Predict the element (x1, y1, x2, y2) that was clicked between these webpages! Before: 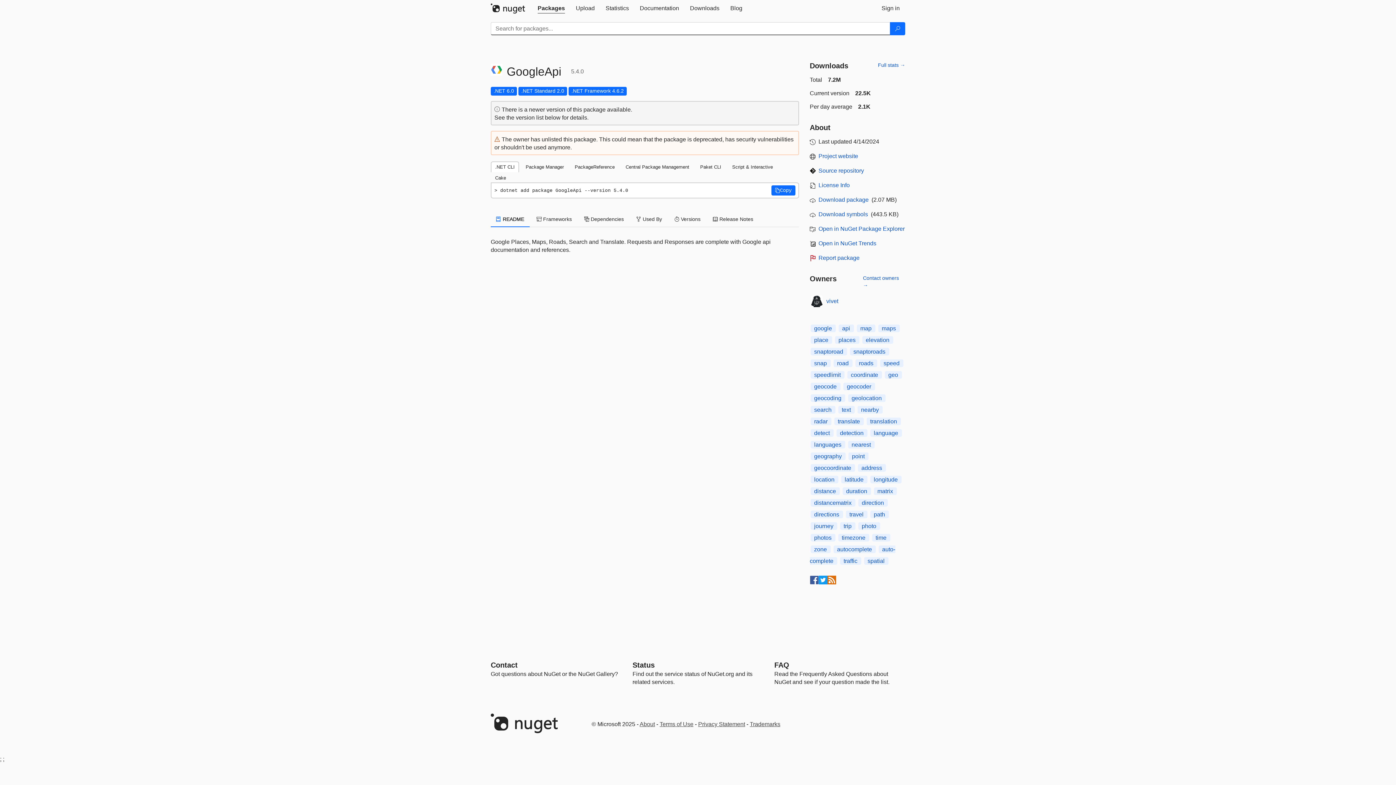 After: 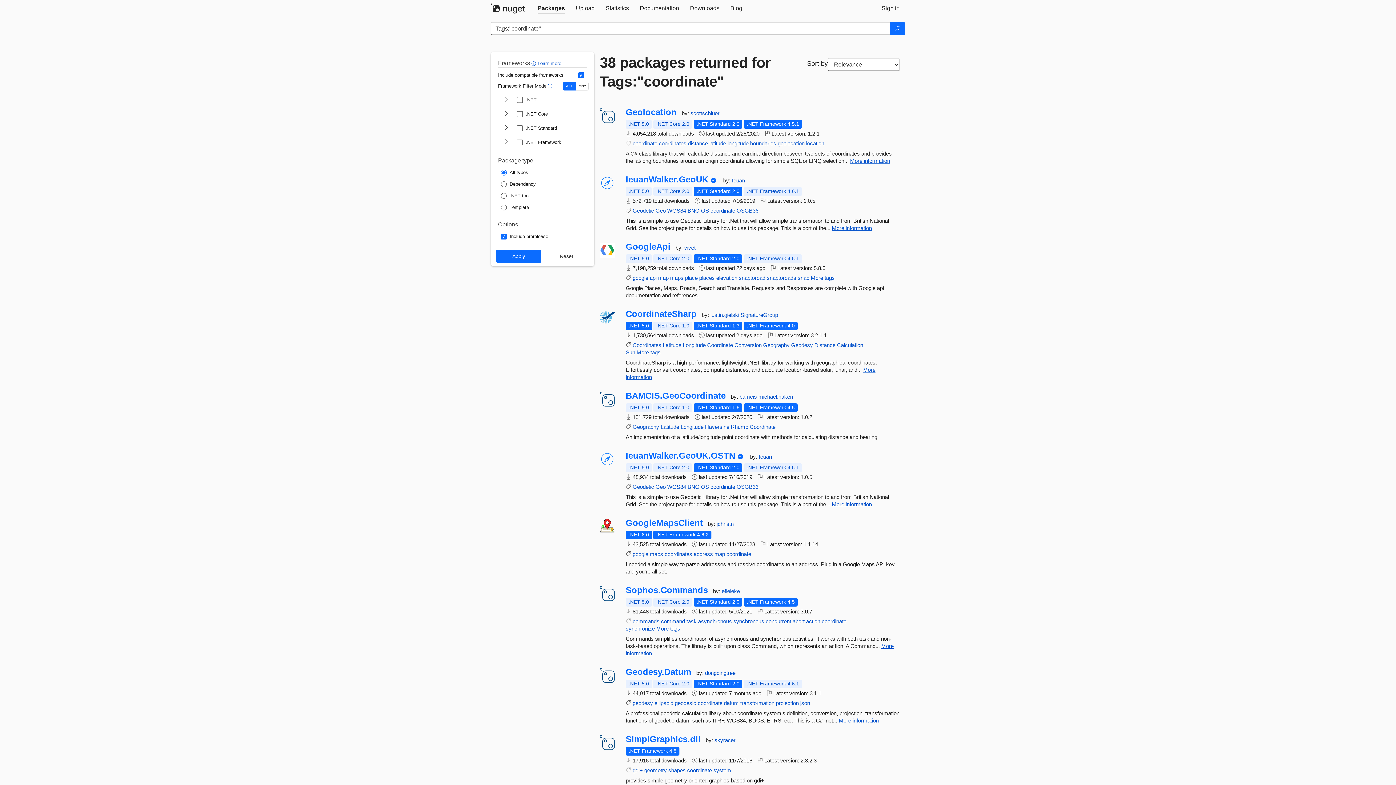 Action: bbox: (847, 371, 882, 378) label: coordinate